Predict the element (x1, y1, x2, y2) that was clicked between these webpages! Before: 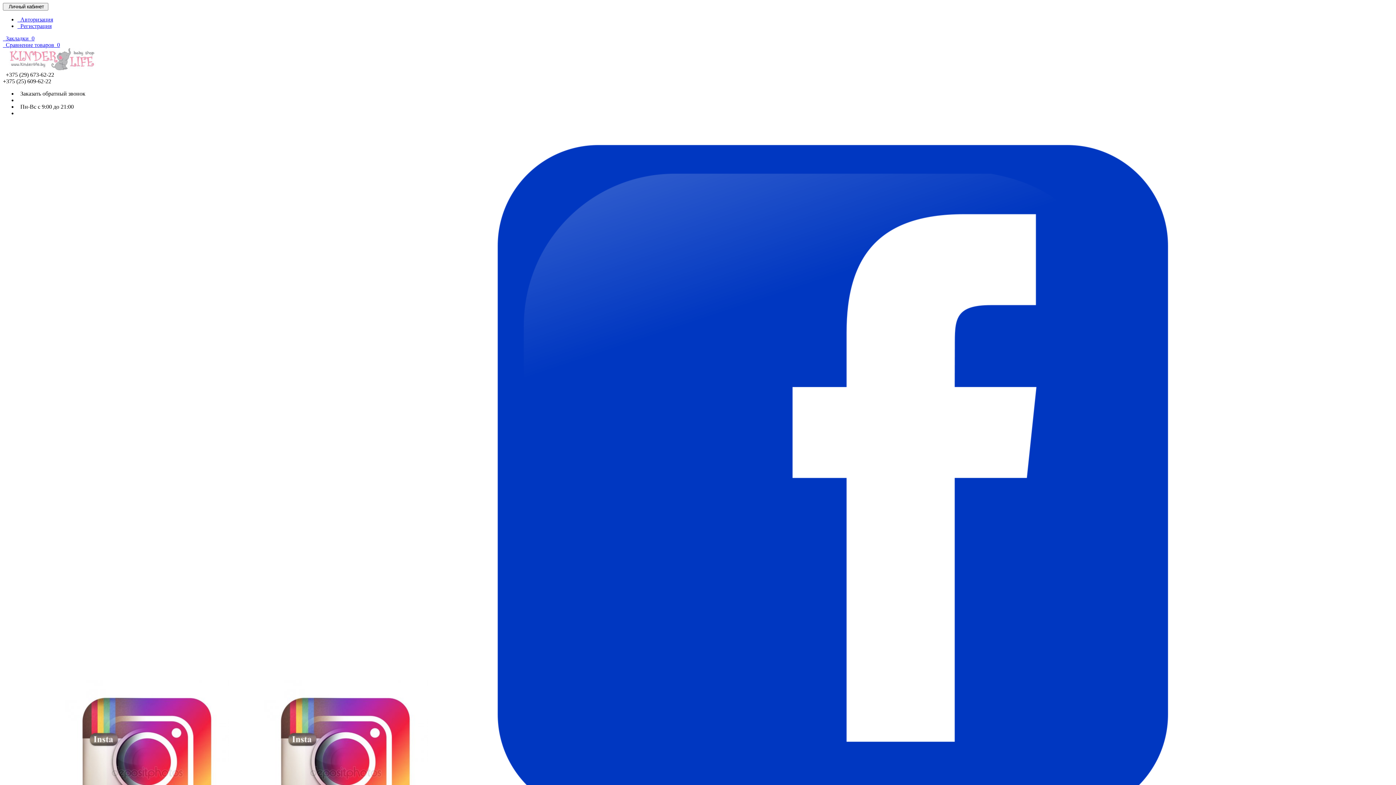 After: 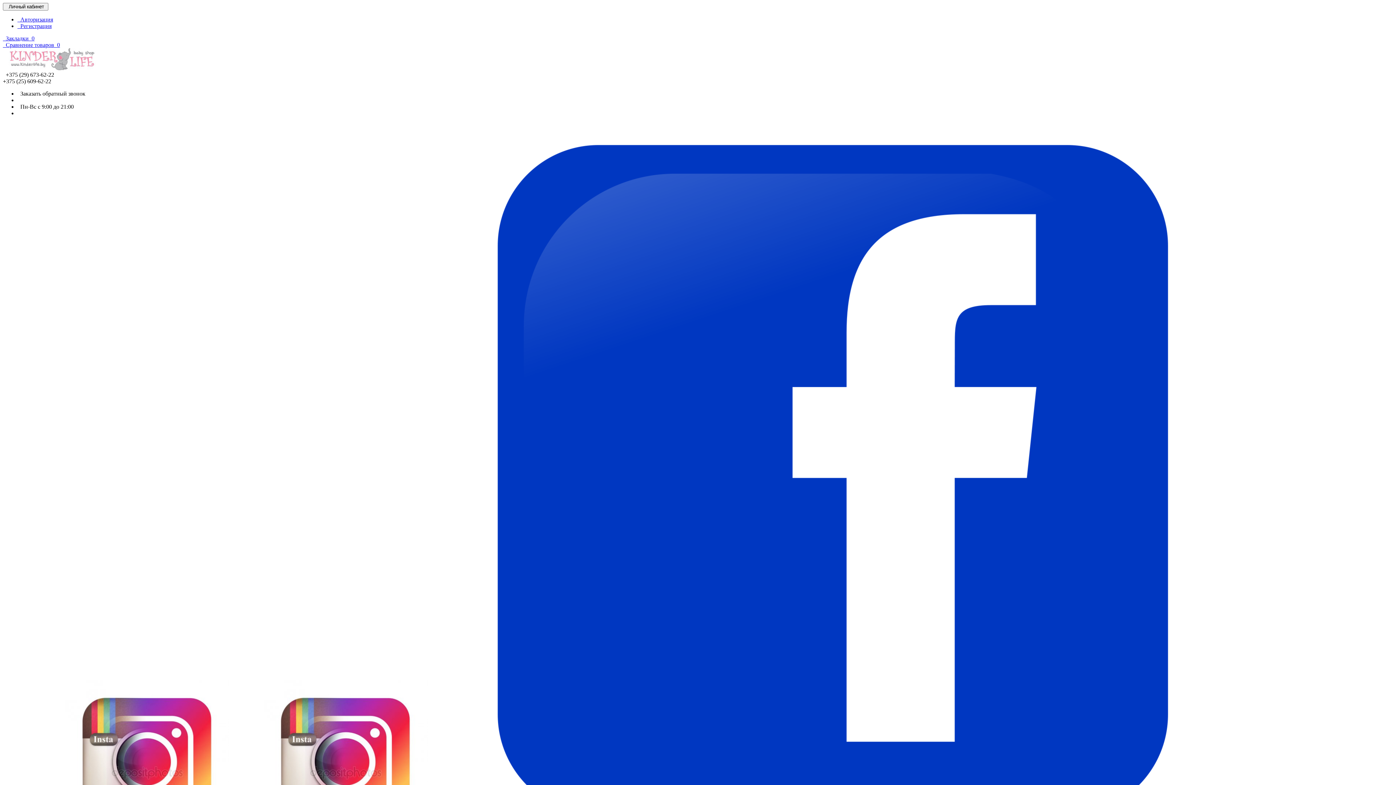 Action: label:   Регистрация bbox: (17, 22, 51, 29)